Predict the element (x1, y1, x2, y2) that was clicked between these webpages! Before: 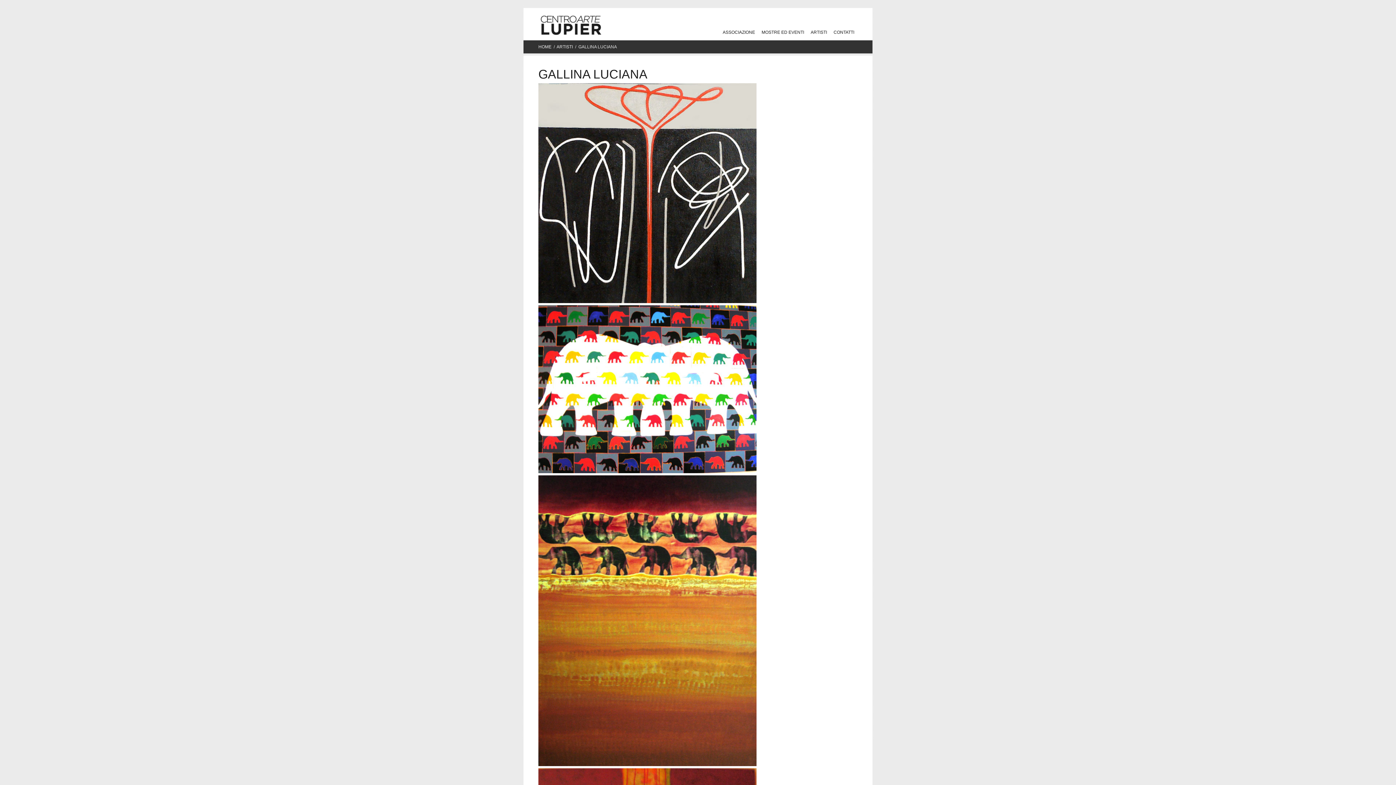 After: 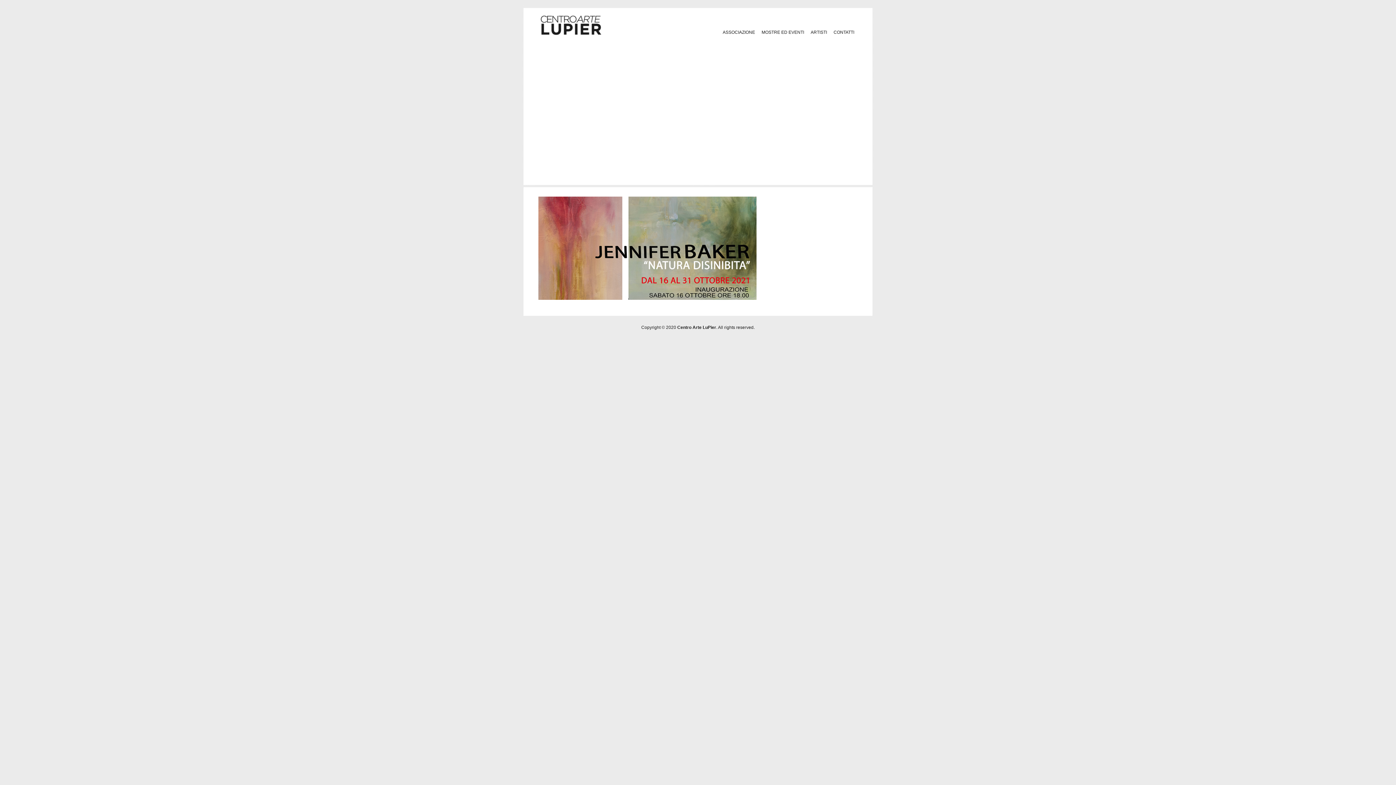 Action: bbox: (538, 32, 602, 37)